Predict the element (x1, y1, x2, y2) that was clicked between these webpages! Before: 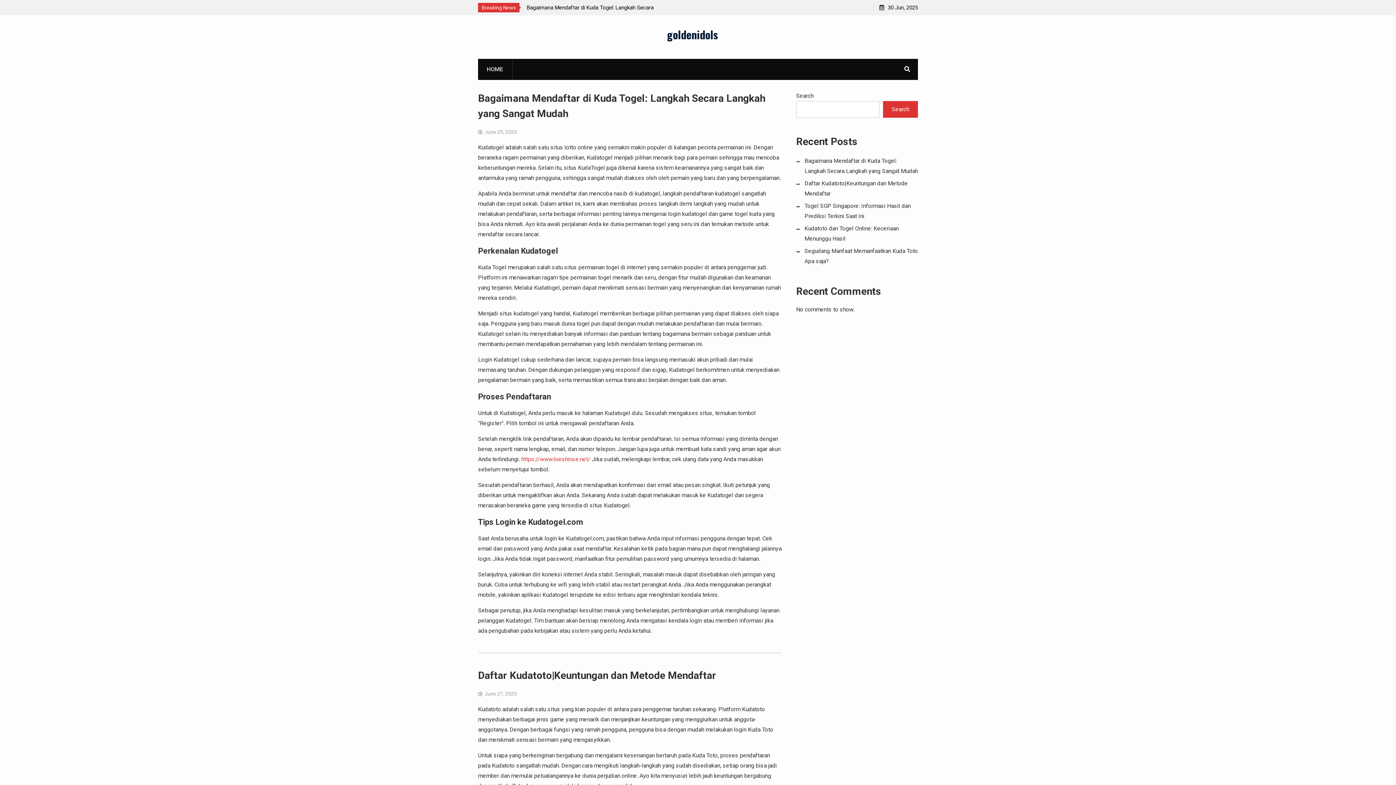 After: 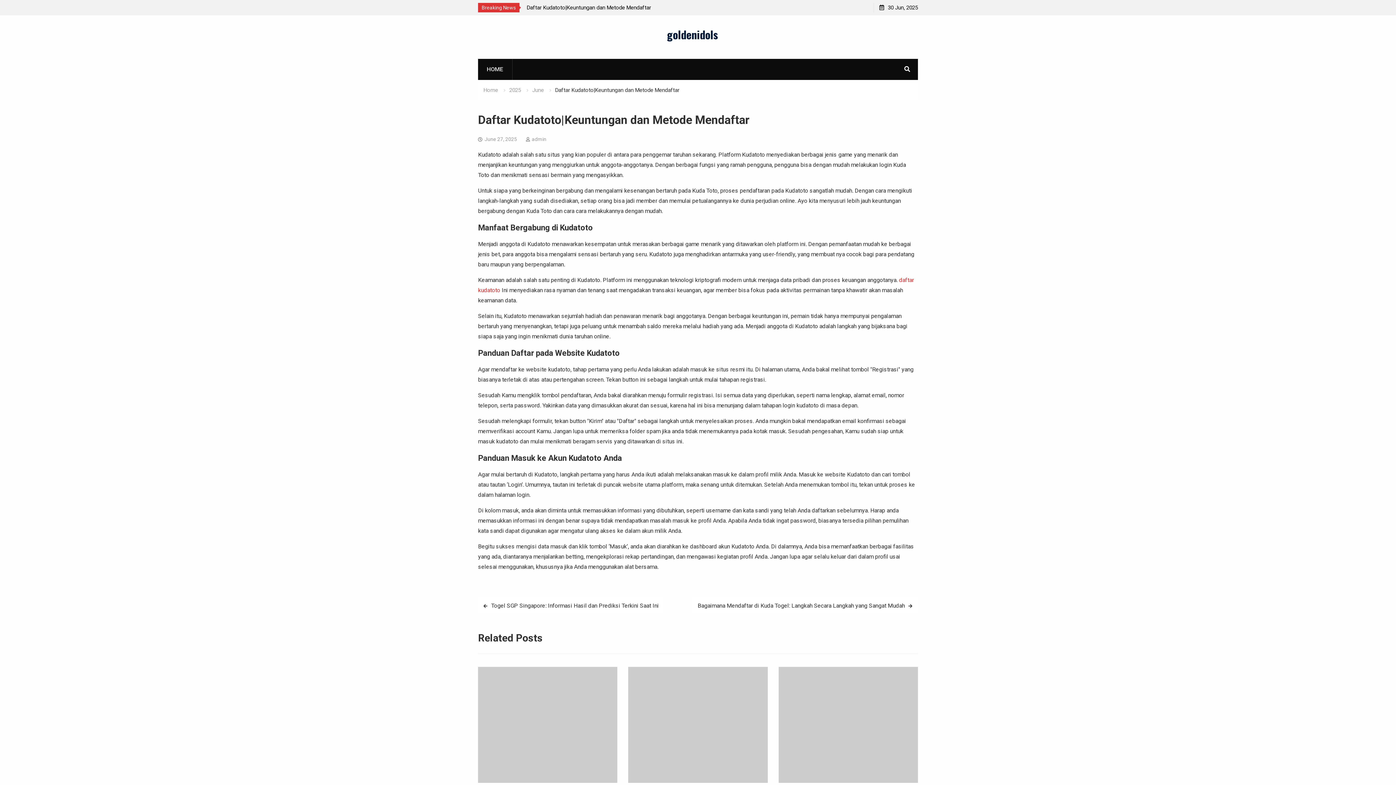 Action: label: Daftar Kudatoto|Keuntungan dan Metode Mendaftar bbox: (540, 2, 672, 12)